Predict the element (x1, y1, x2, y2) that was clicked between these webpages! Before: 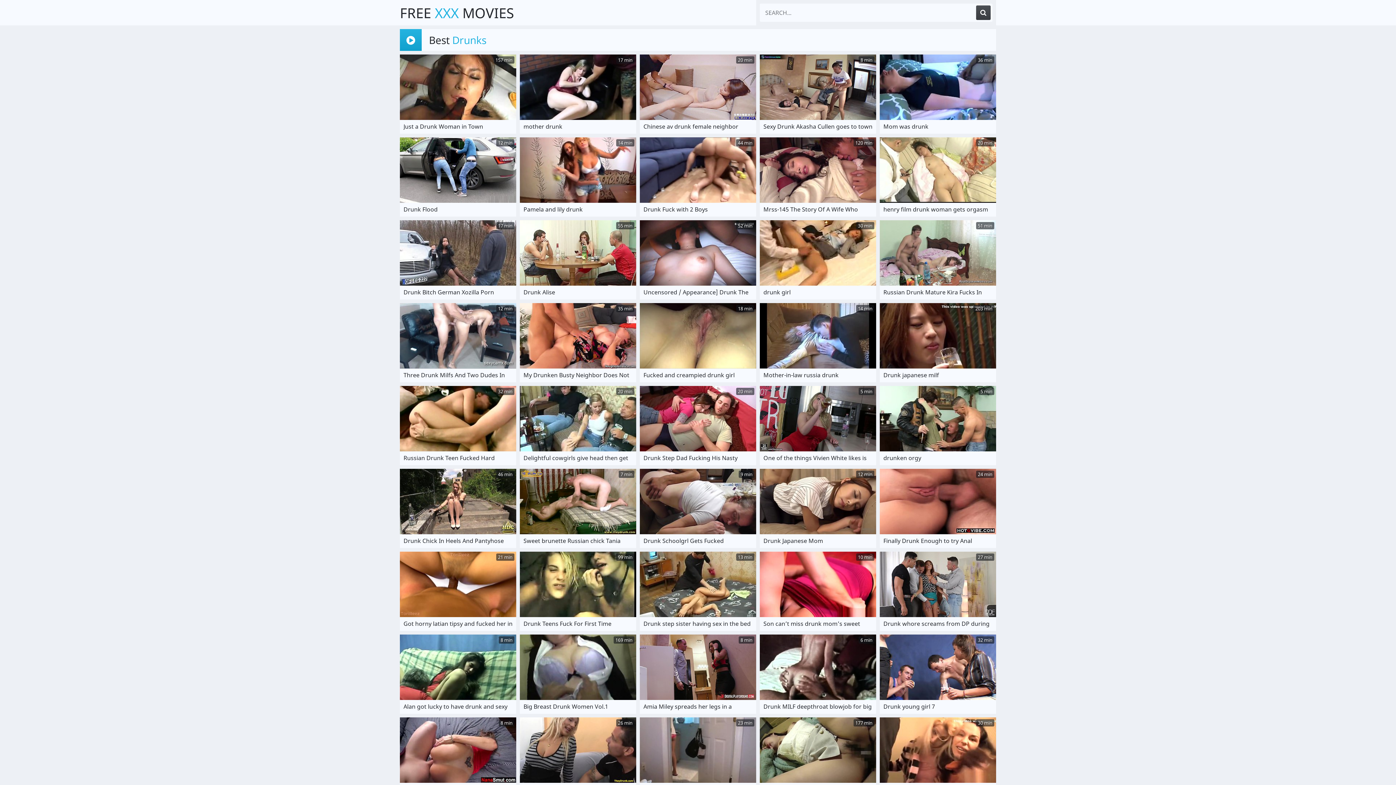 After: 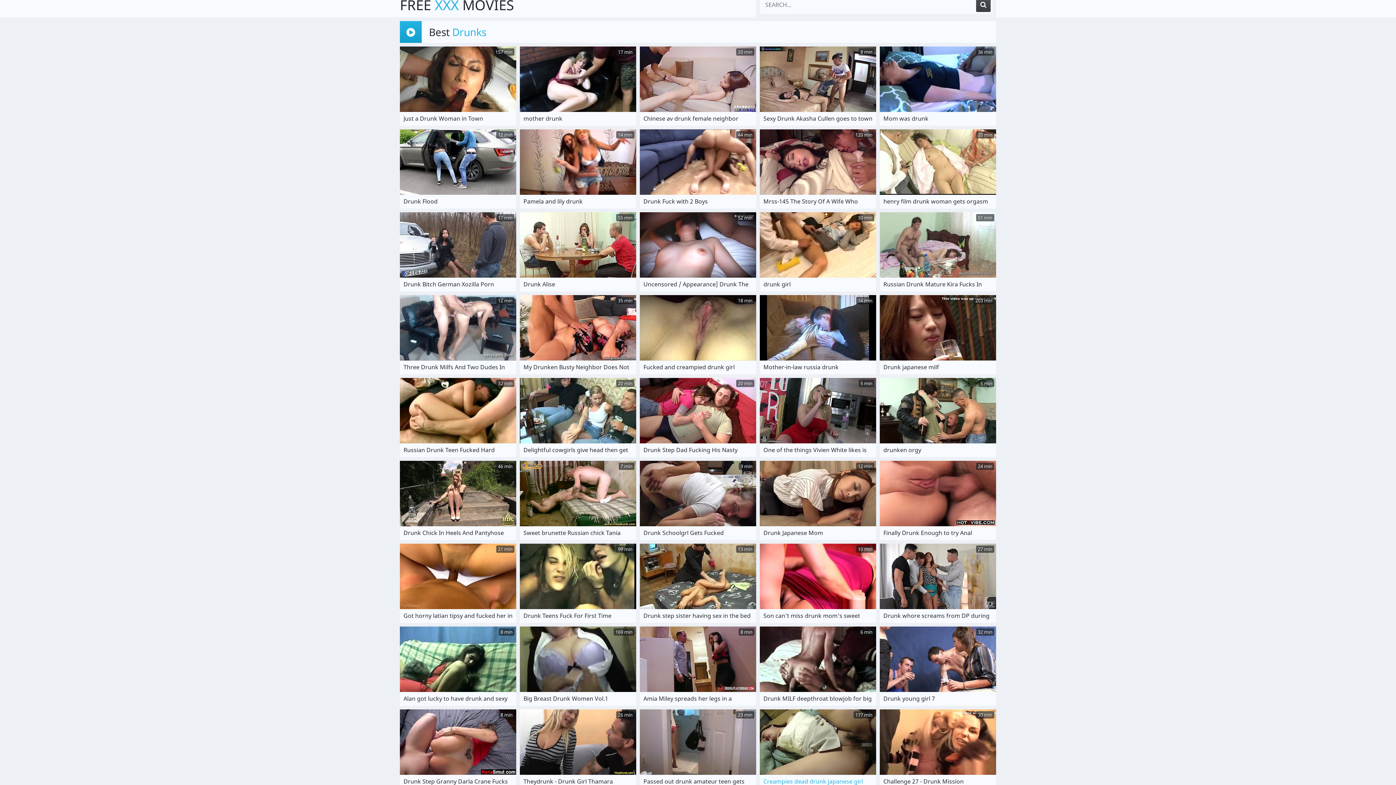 Action: bbox: (760, 717, 876, 793) label: 177 min
Creampies dead drunk japanese girl